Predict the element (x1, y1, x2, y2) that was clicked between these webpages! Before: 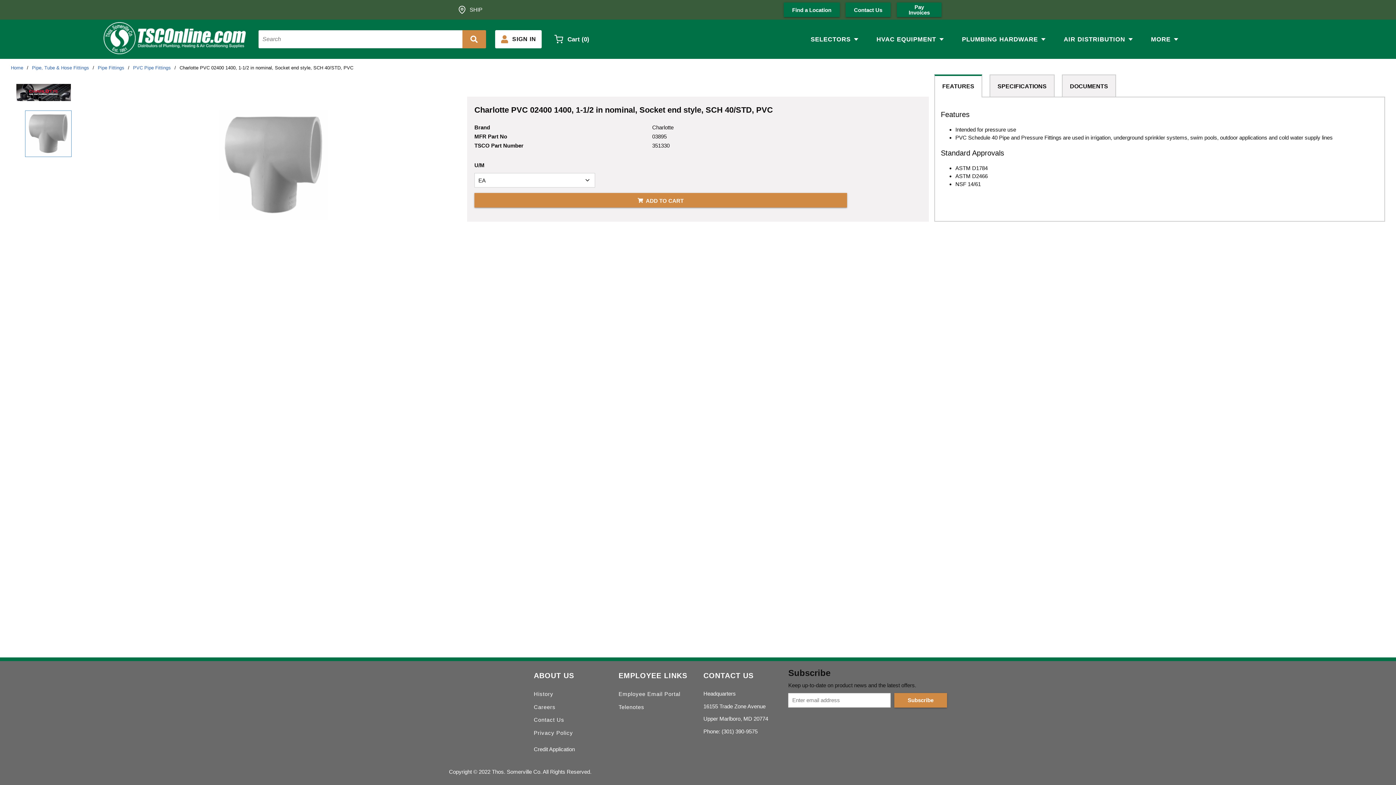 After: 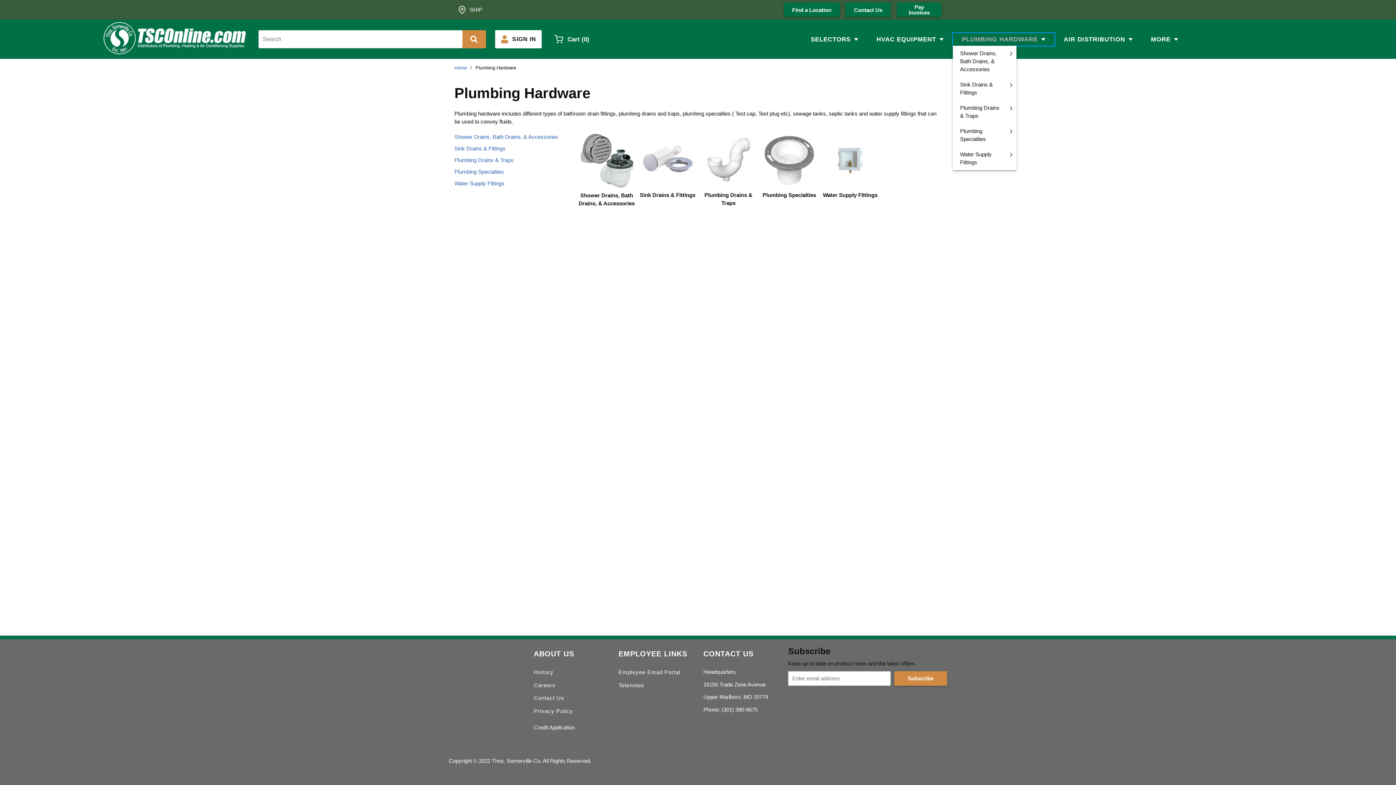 Action: bbox: (953, 32, 1054, 45) label: PLUMBING HARDWARE